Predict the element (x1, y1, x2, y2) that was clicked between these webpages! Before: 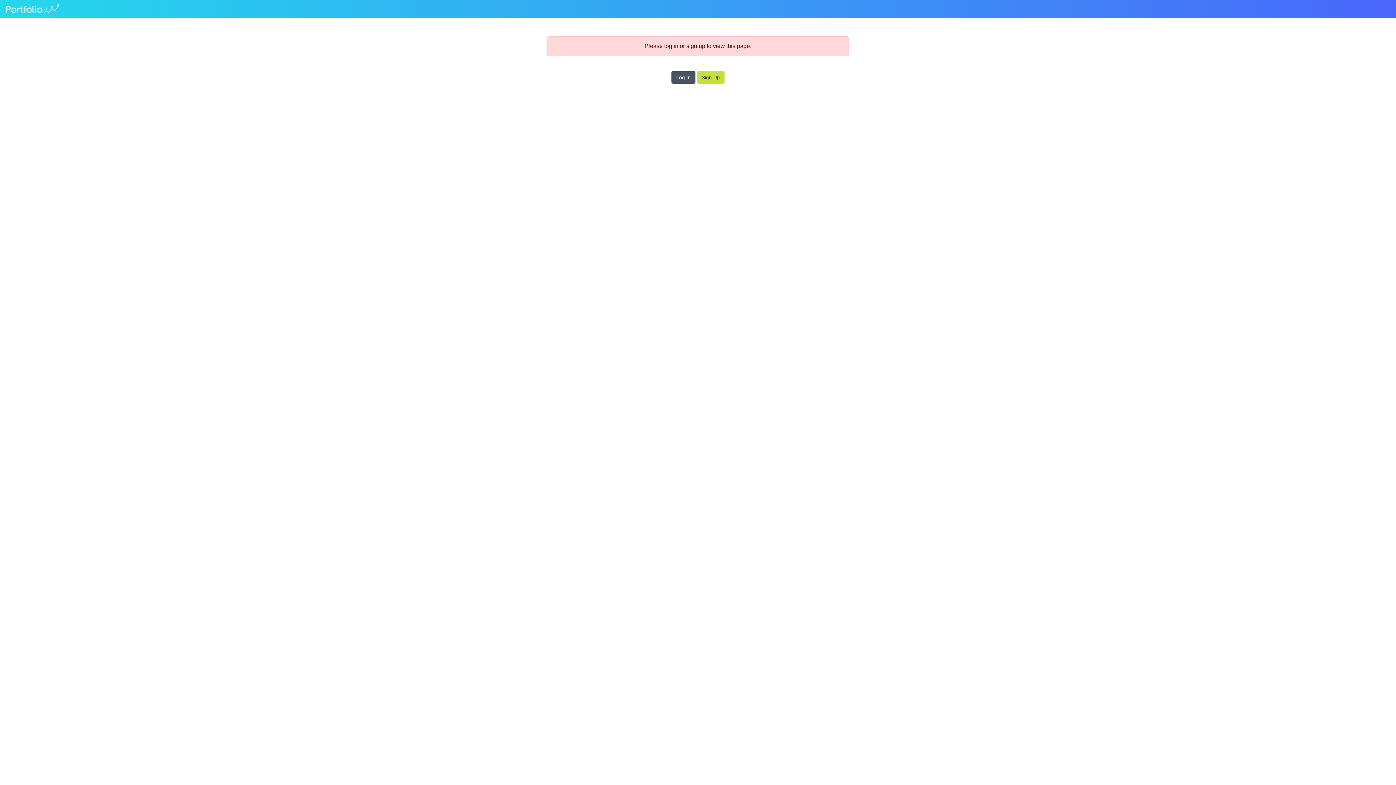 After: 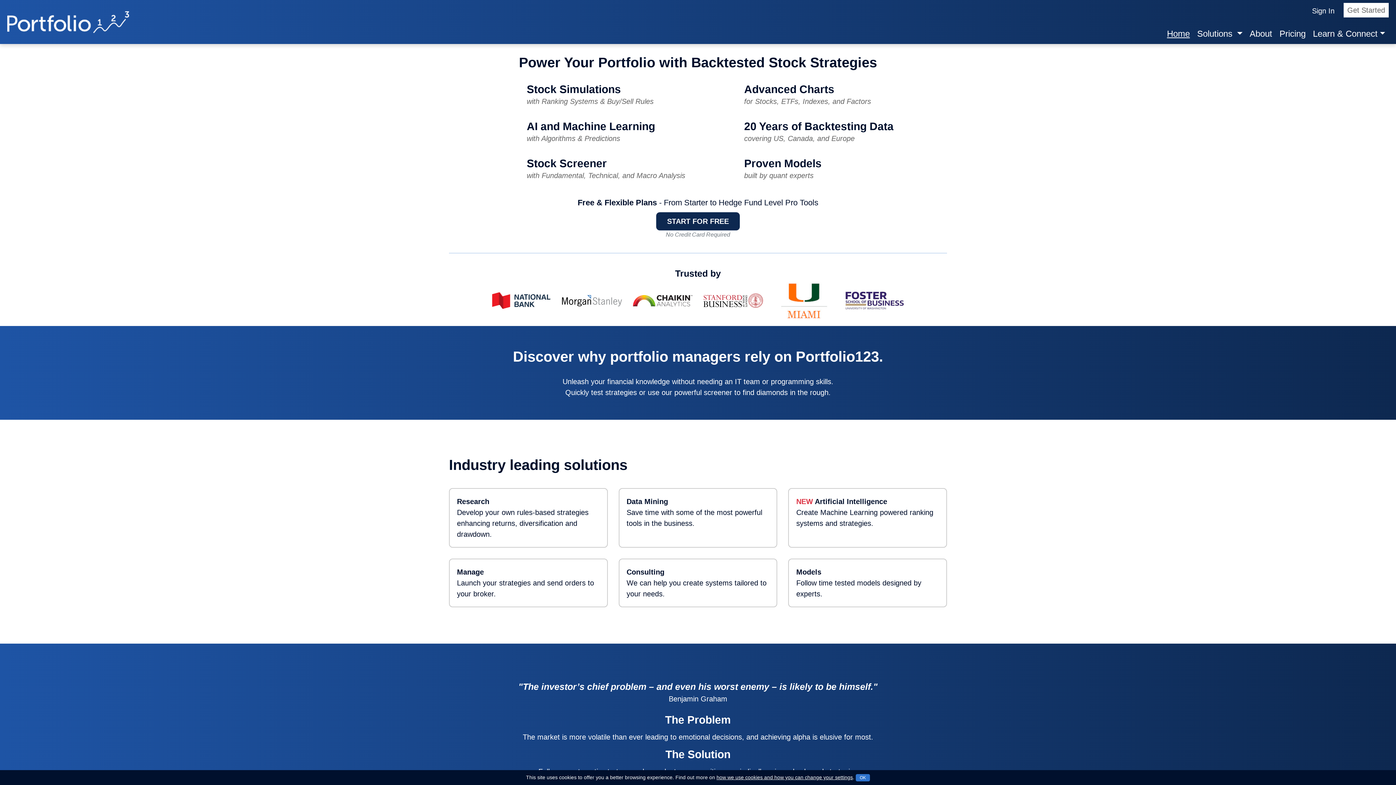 Action: bbox: (5, 3, 59, 14)